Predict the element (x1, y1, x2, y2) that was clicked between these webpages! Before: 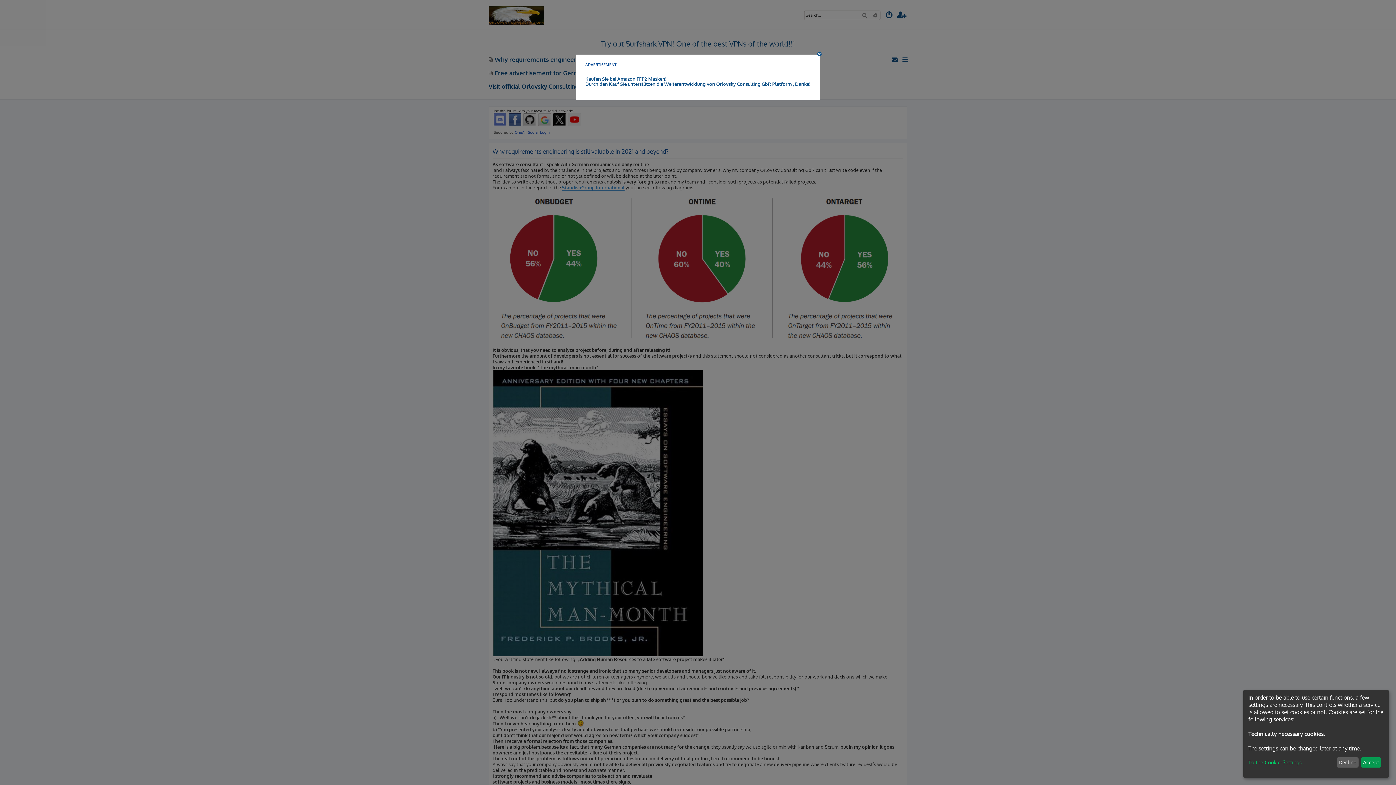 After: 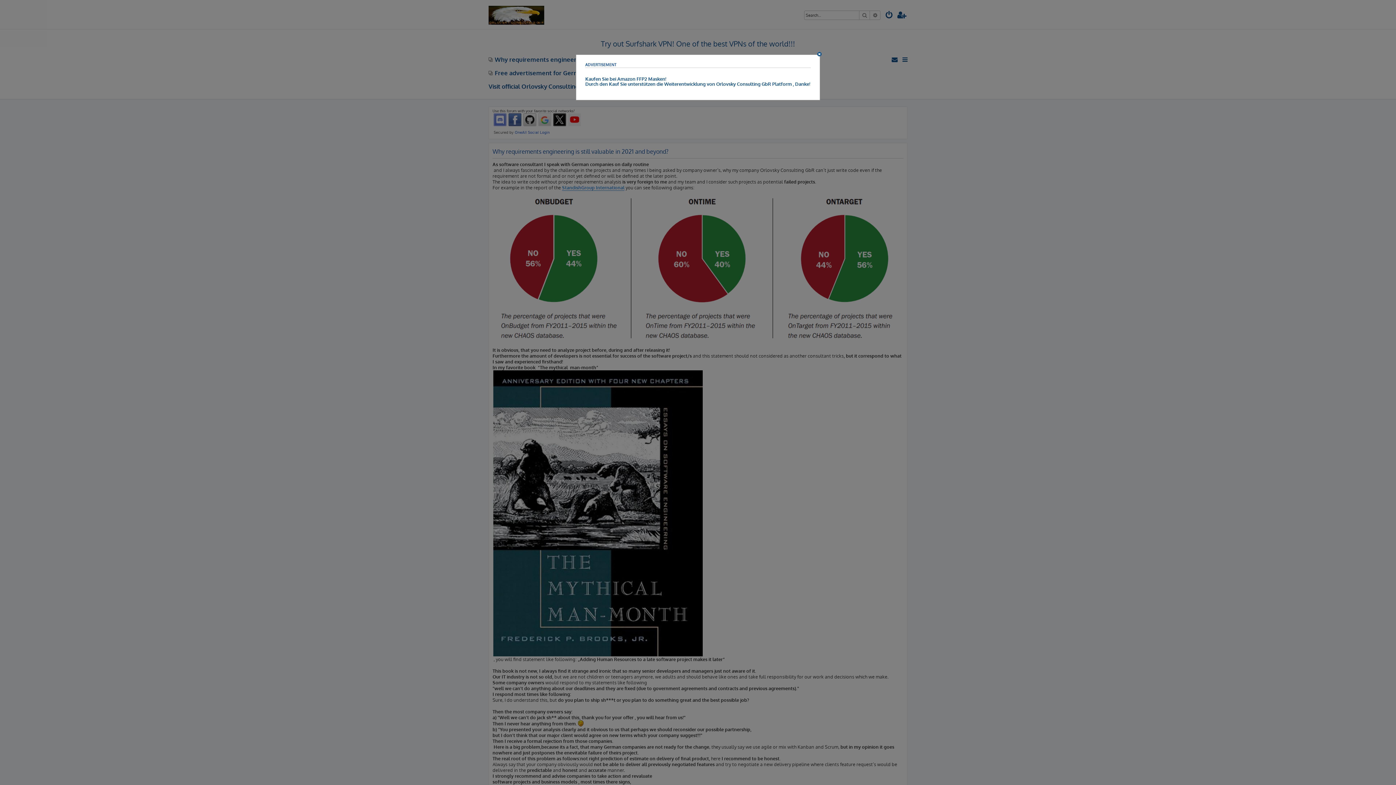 Action: label: Decline bbox: (1336, 757, 1358, 768)